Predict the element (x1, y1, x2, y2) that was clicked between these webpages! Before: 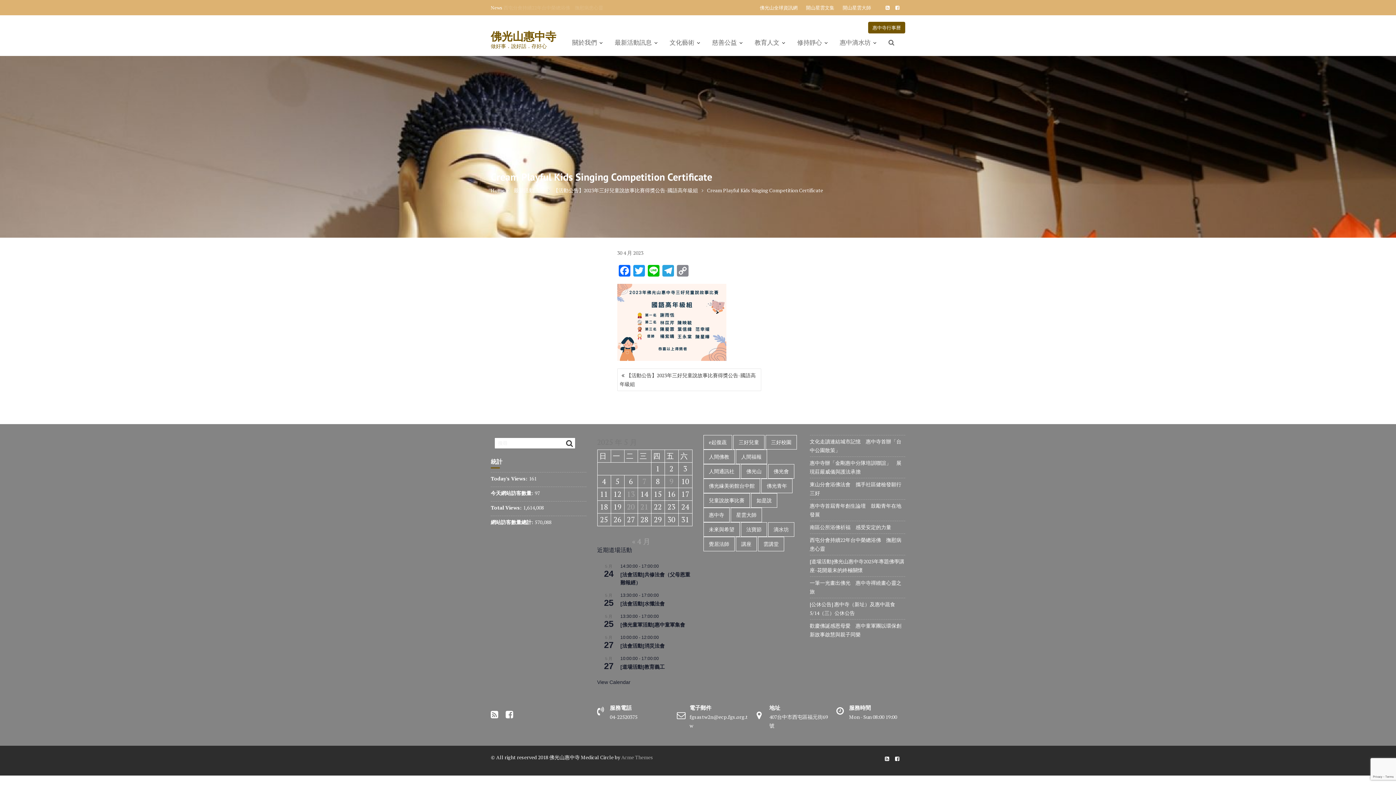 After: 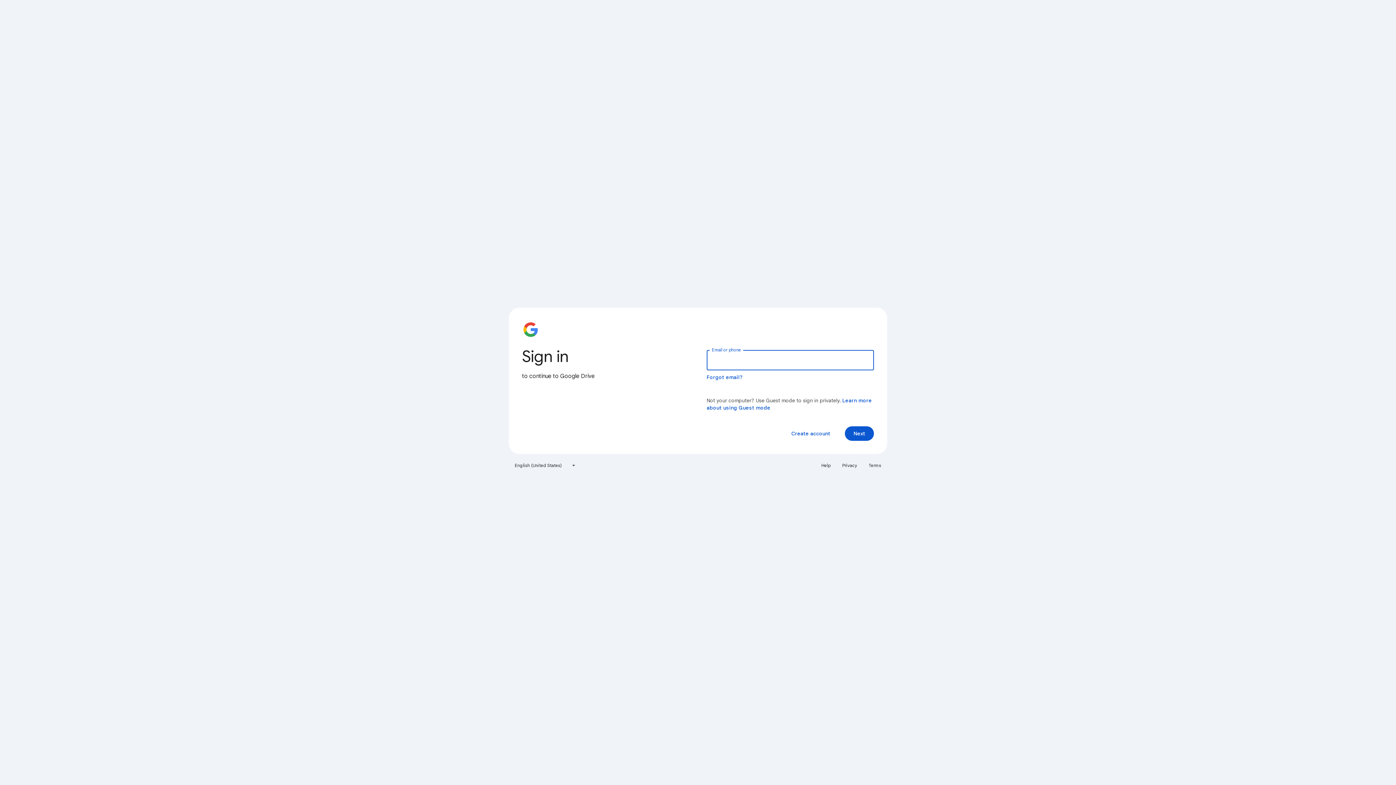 Action: label: 開山星雲大師 bbox: (842, 1, 871, 13)